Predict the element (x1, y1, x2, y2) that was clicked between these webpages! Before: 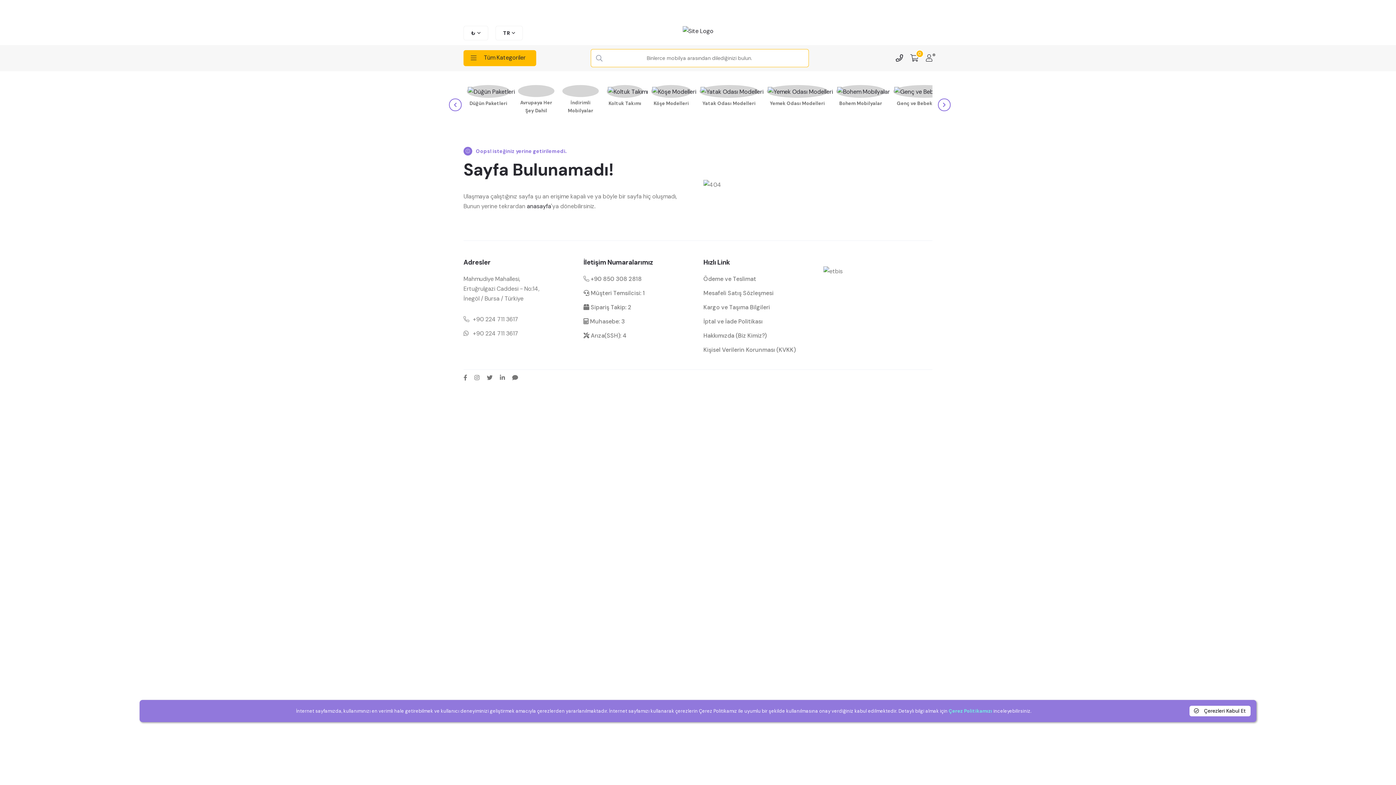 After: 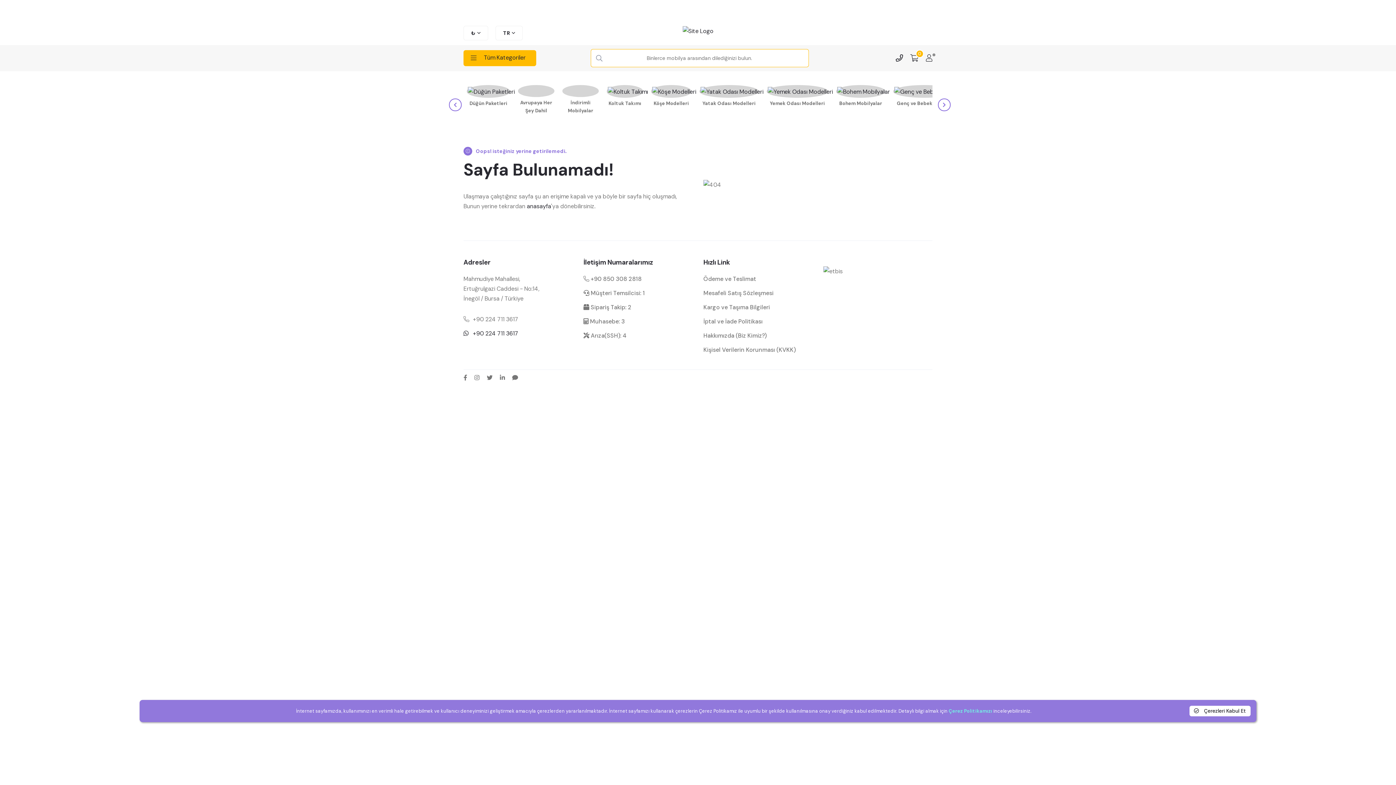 Action: bbox: (473, 329, 518, 337) label: Mobil telefon iletişim numarası 1